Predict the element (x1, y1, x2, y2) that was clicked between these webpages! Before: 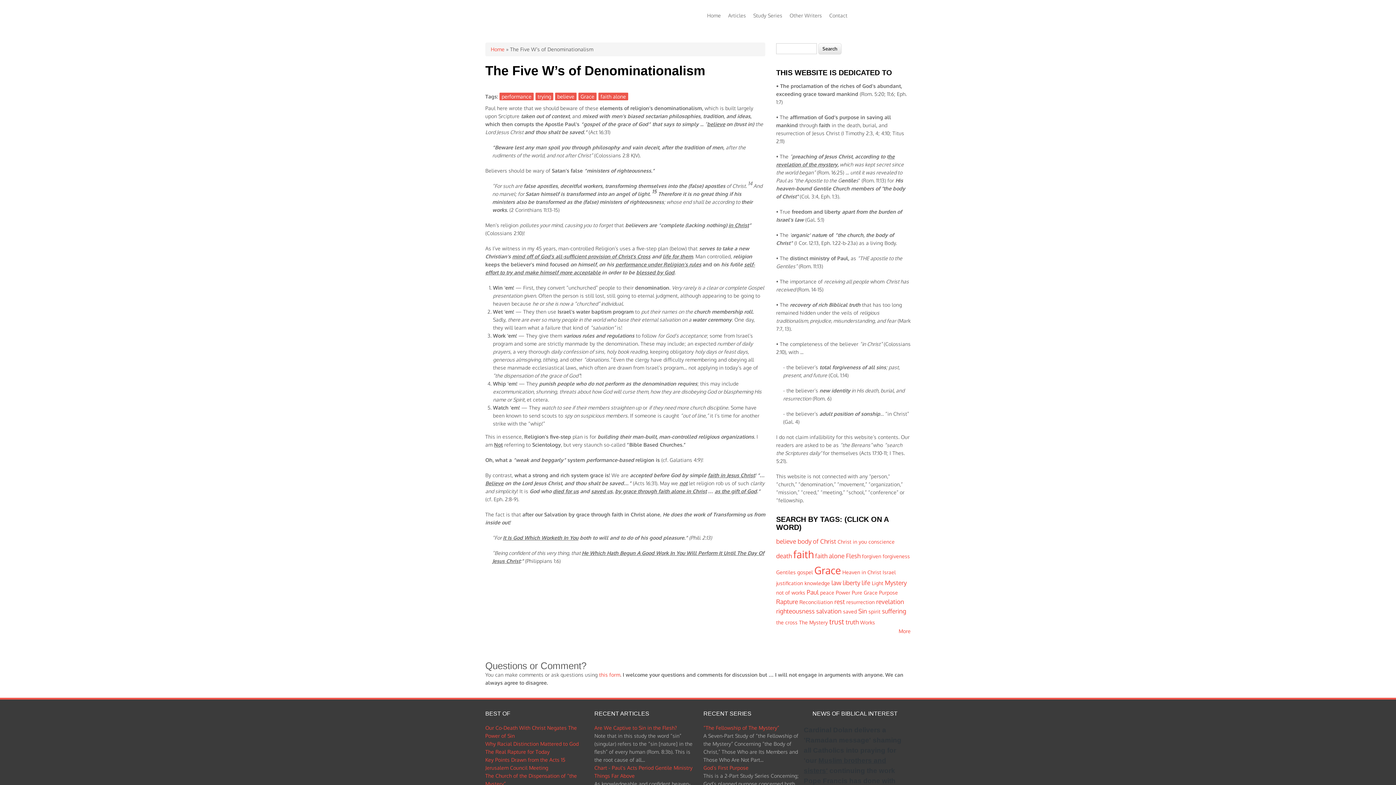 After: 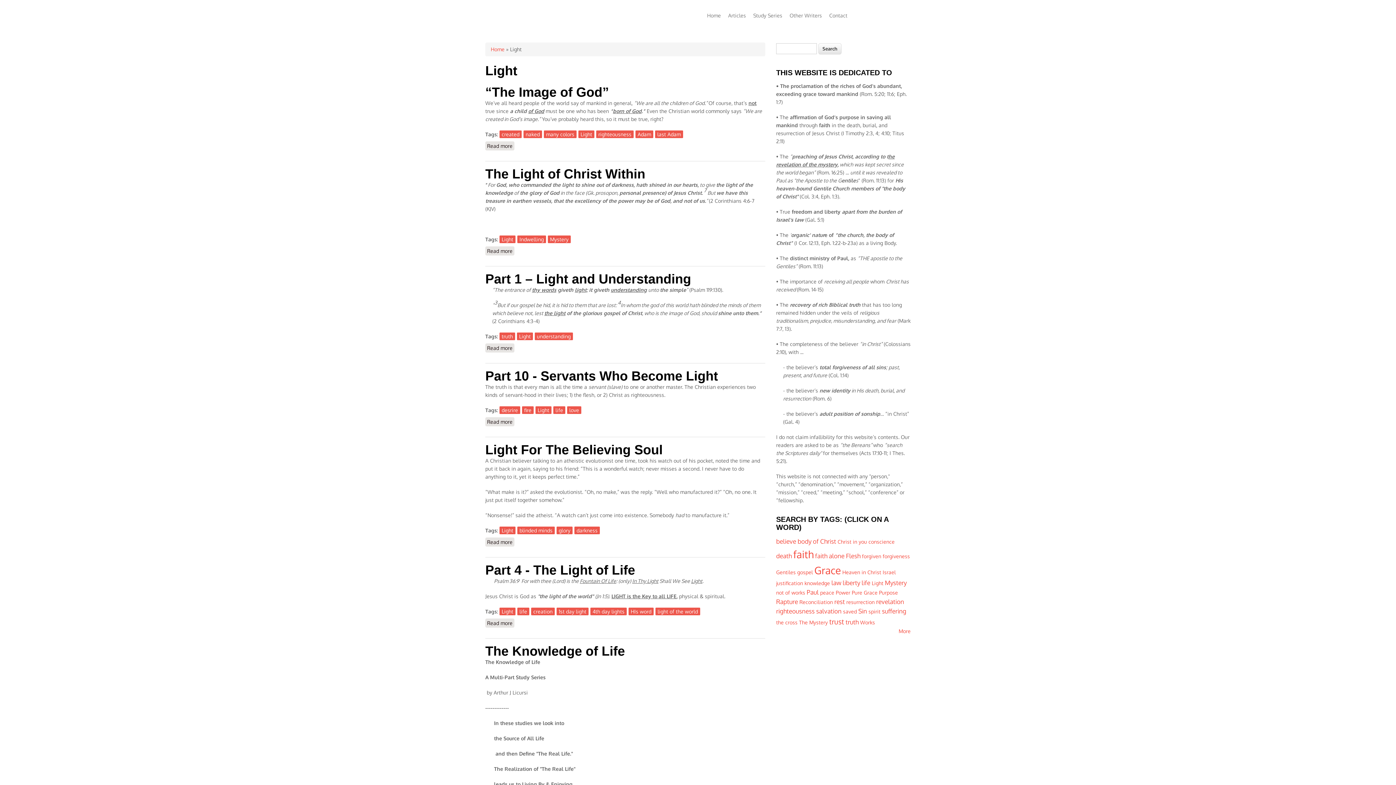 Action: label: Light bbox: (872, 580, 883, 586)